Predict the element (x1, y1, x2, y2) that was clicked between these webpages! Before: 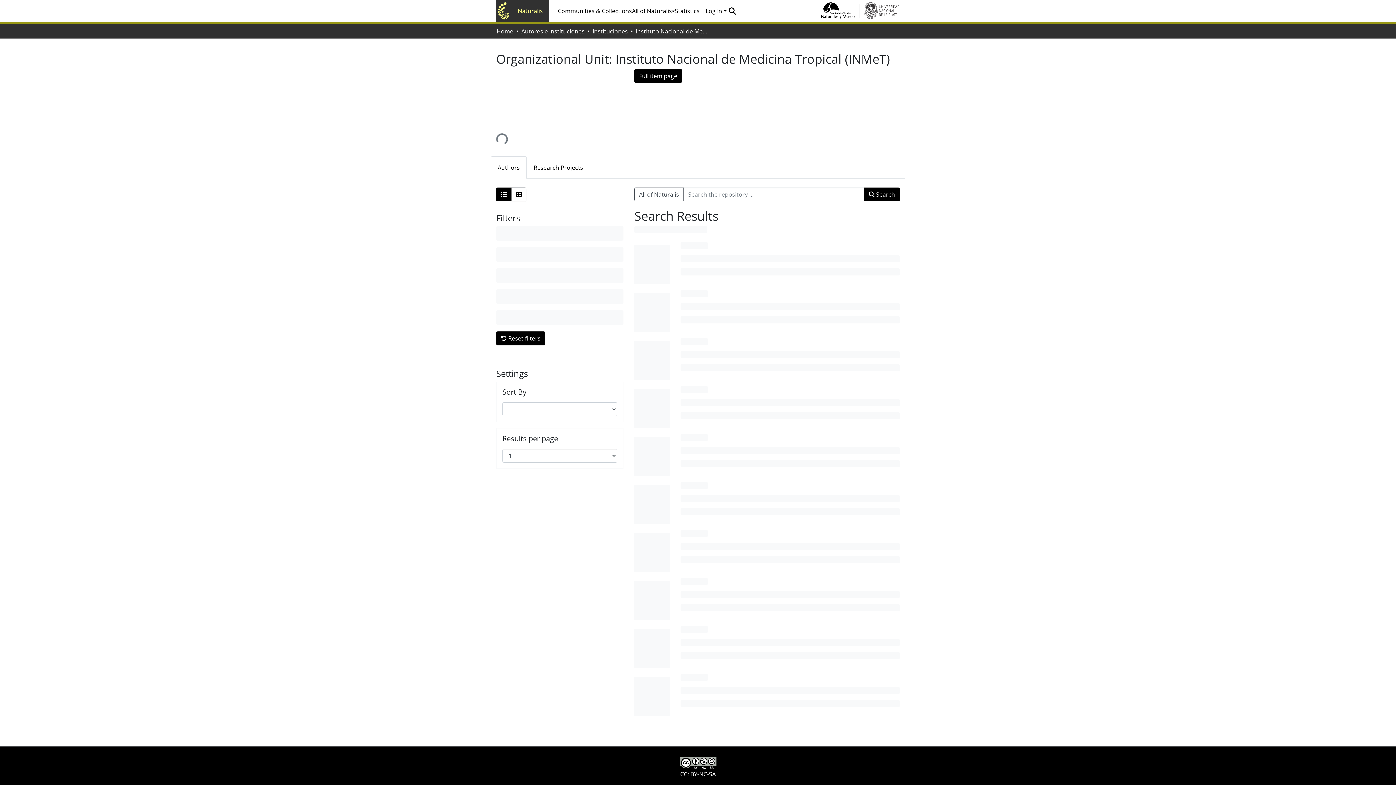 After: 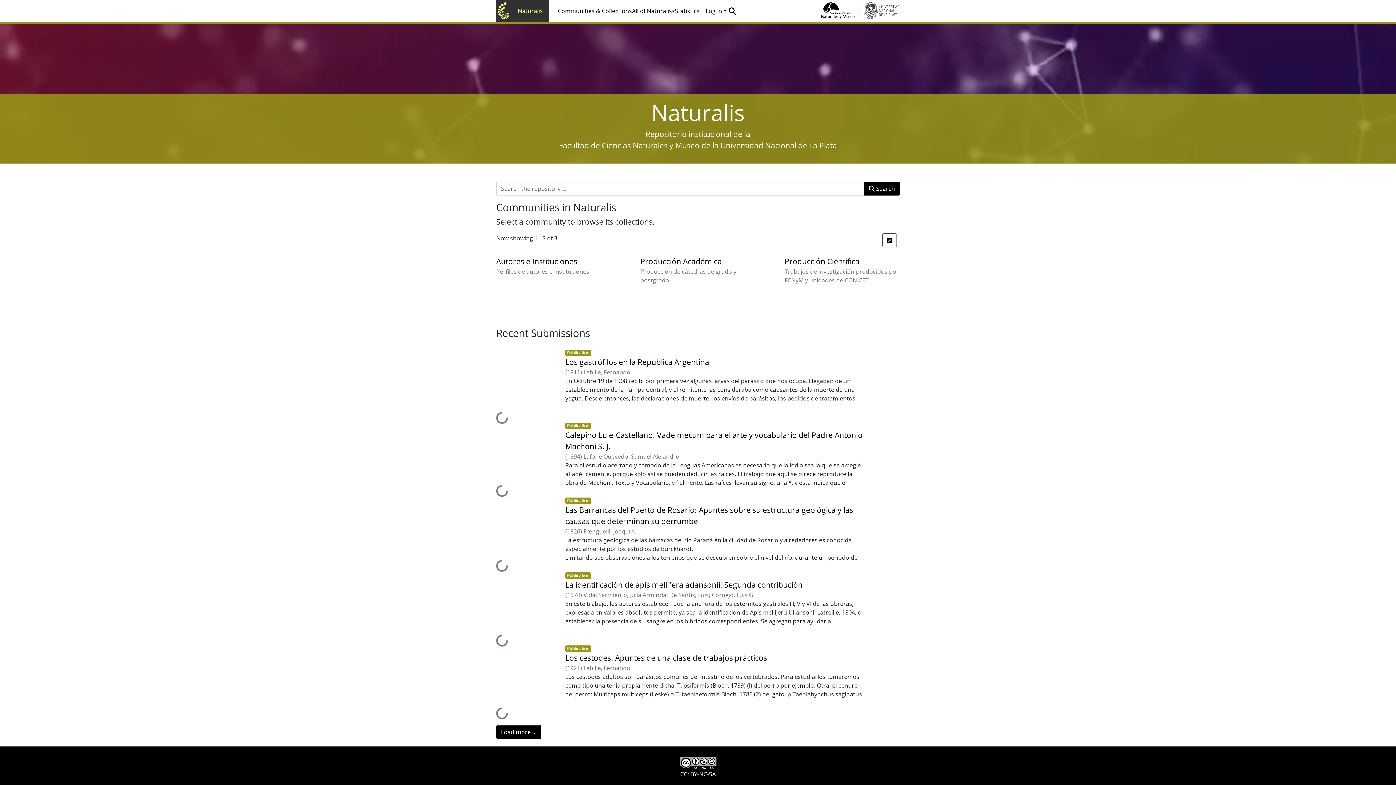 Action: label: Research Projects bbox: (526, 156, 590, 178)